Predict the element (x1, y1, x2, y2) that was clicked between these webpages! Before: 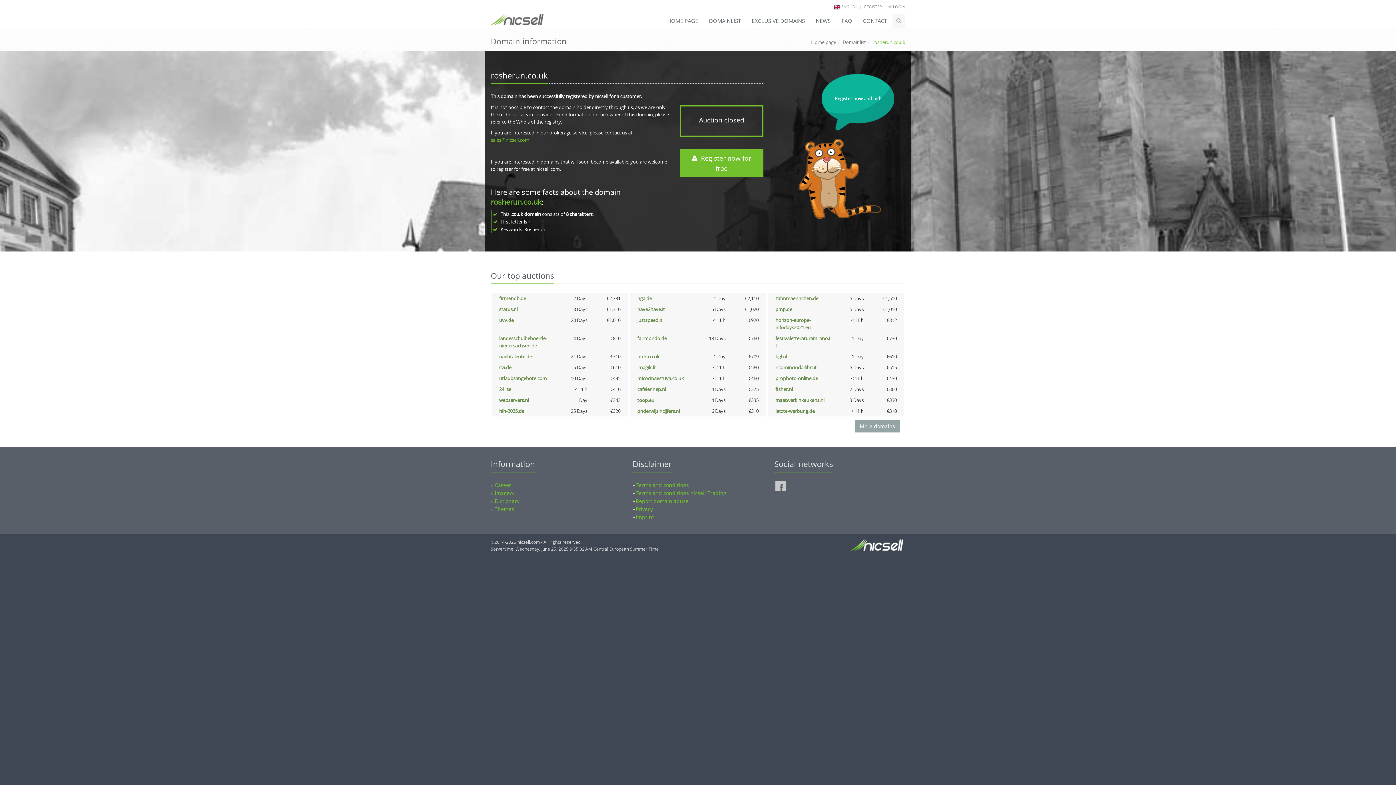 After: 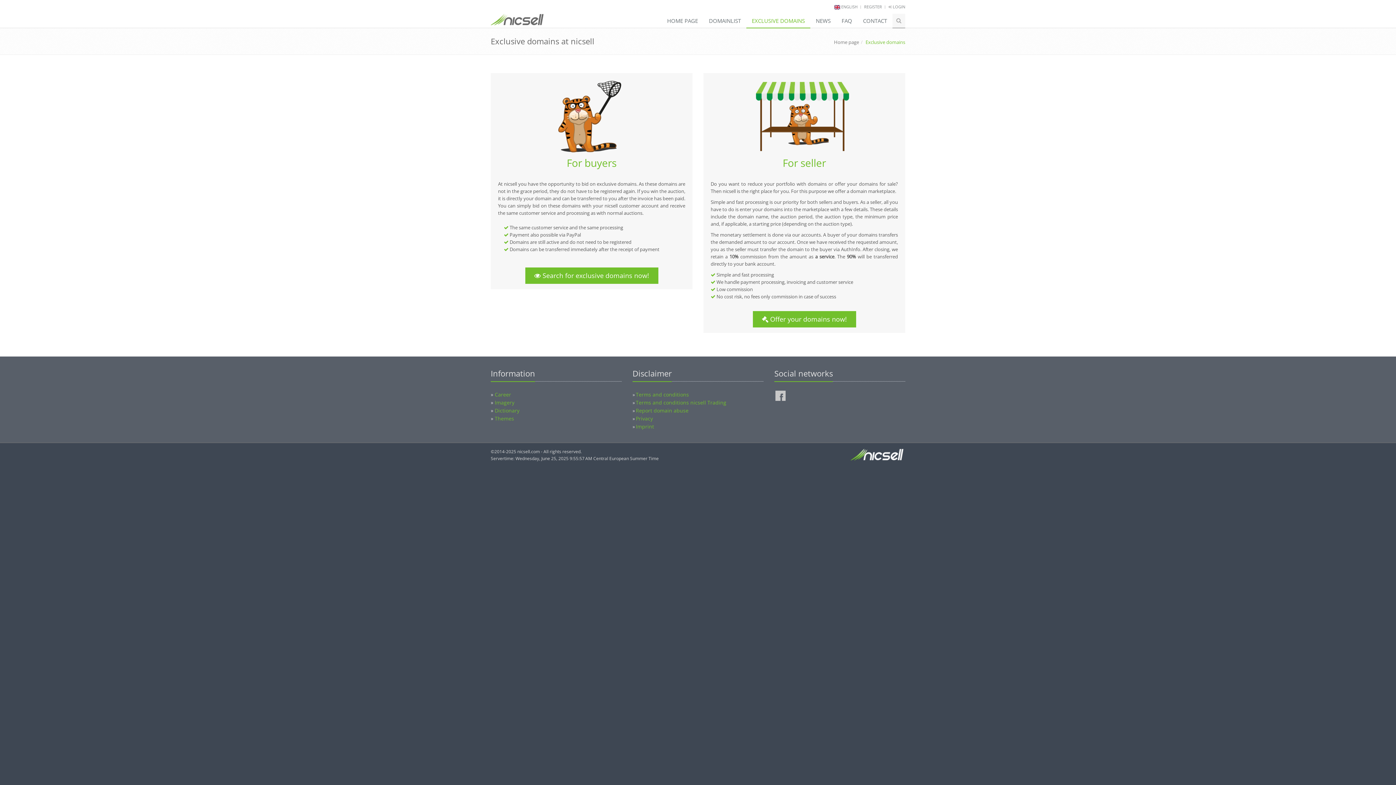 Action: label: EXCLUSIVE DOMAINS bbox: (746, 13, 810, 28)